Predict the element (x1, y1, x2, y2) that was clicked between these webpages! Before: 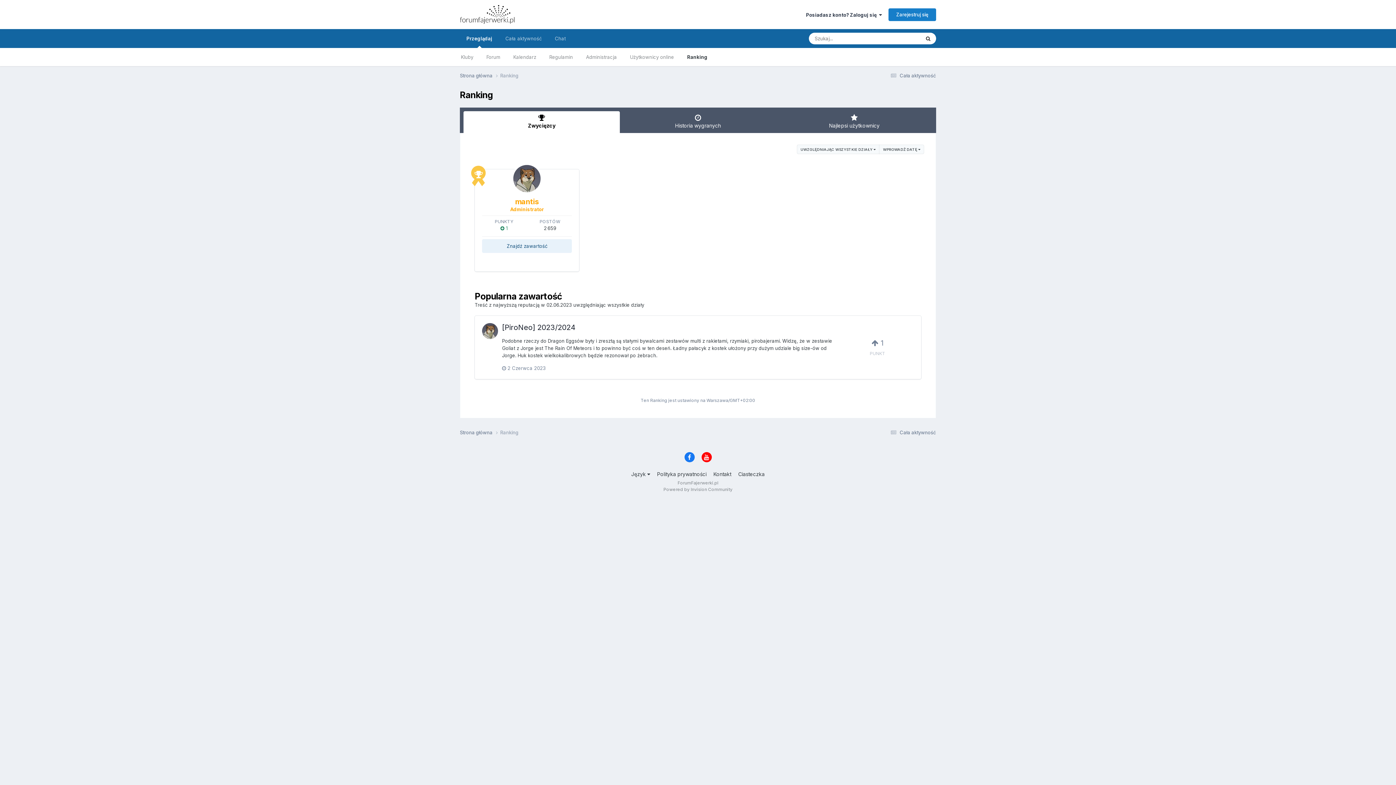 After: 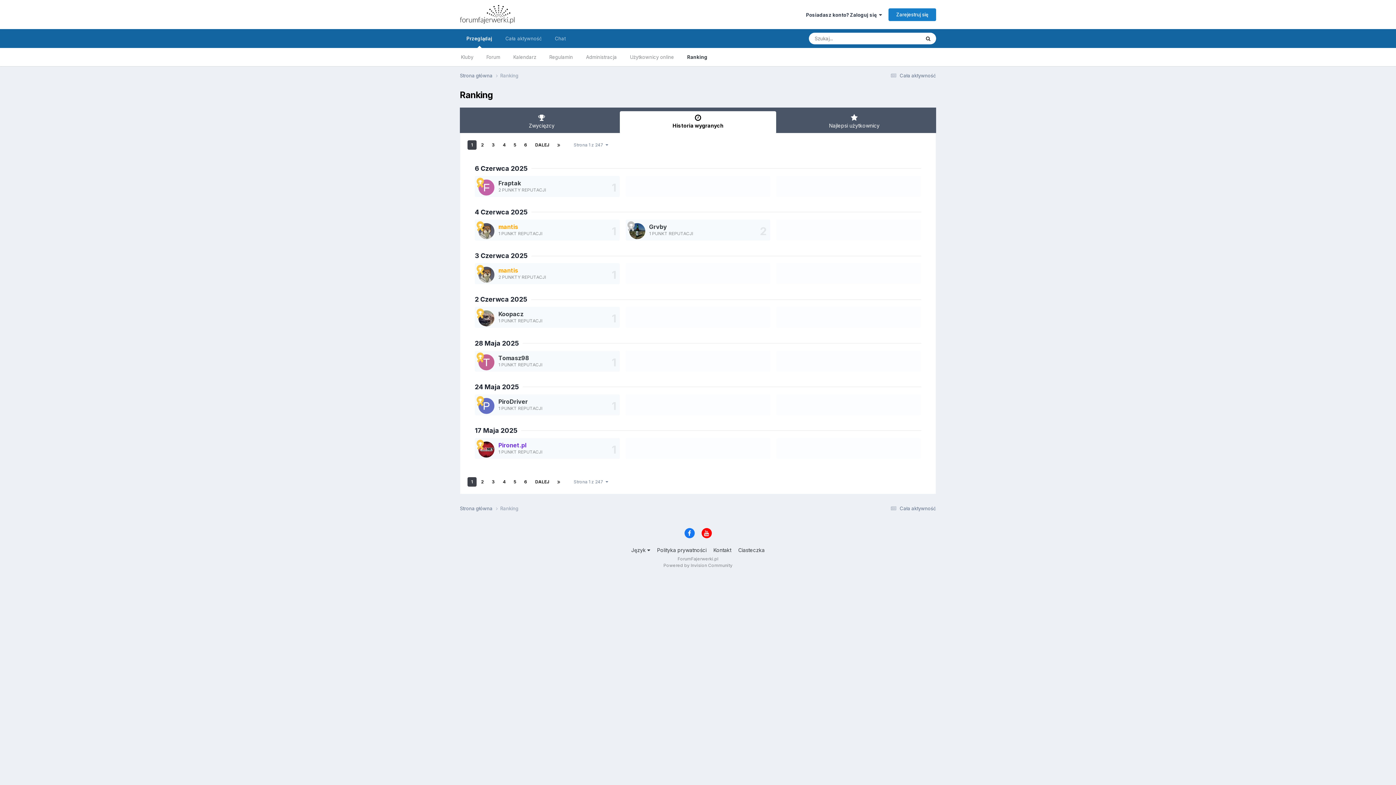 Action: bbox: (620, 111, 776, 133) label: Historia wygranych